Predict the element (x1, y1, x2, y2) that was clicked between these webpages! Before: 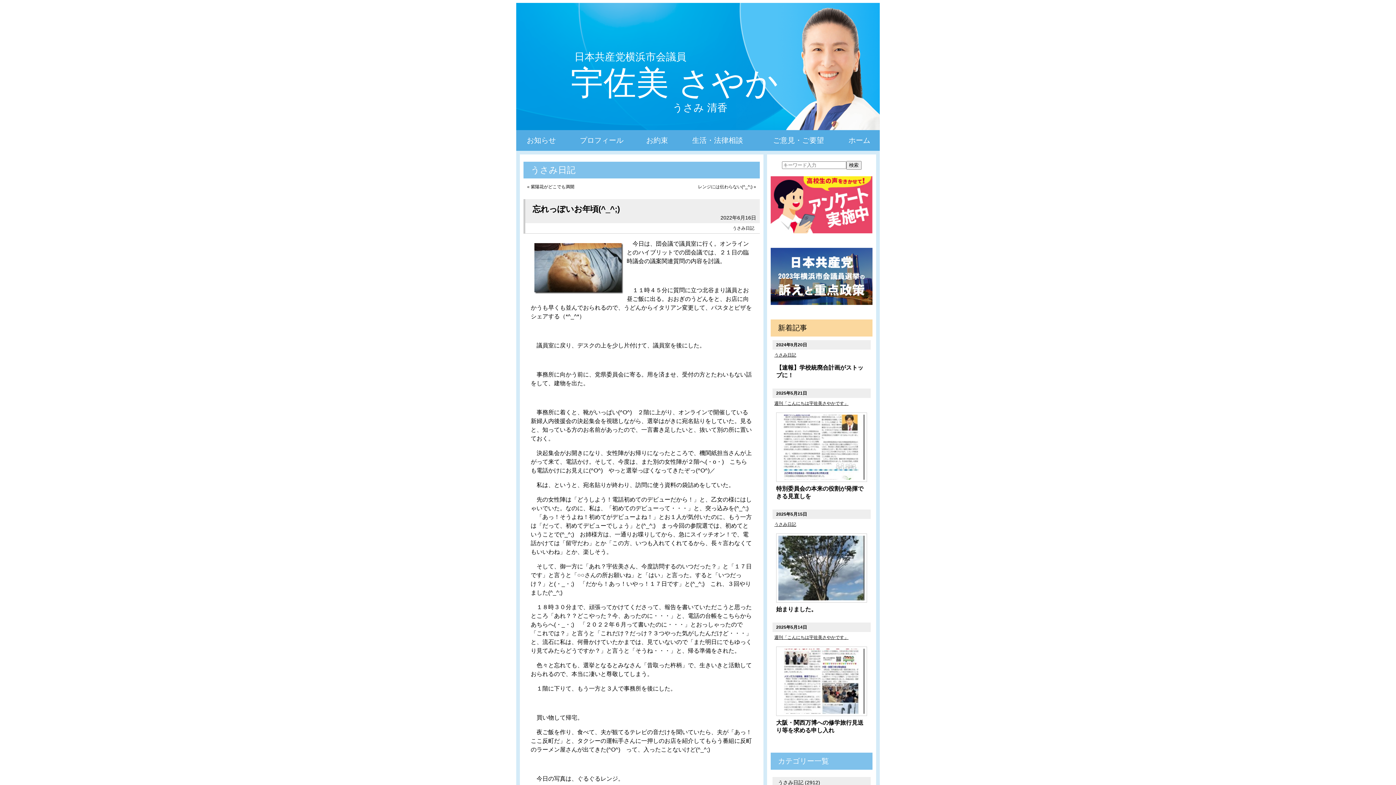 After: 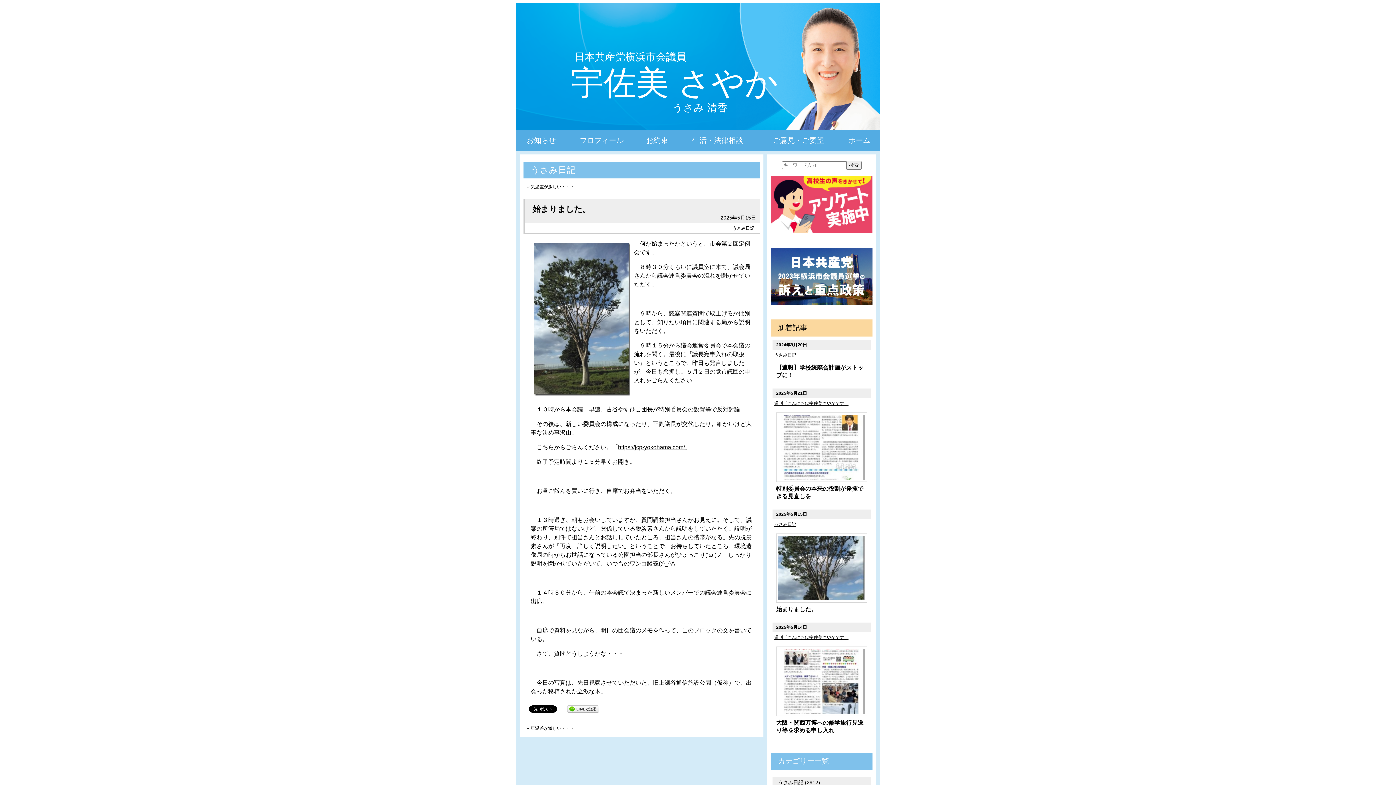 Action: bbox: (772, 530, 870, 617) label: 始まりました。